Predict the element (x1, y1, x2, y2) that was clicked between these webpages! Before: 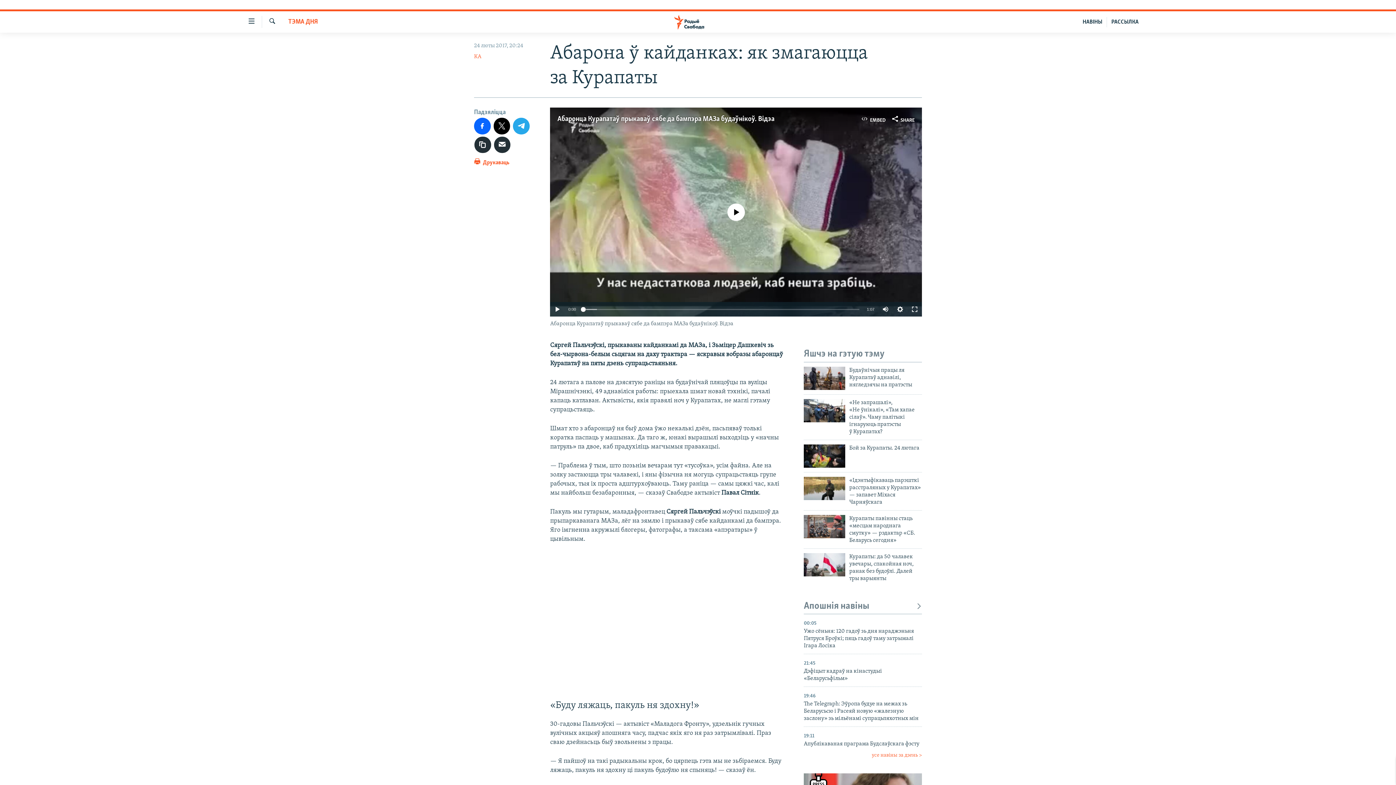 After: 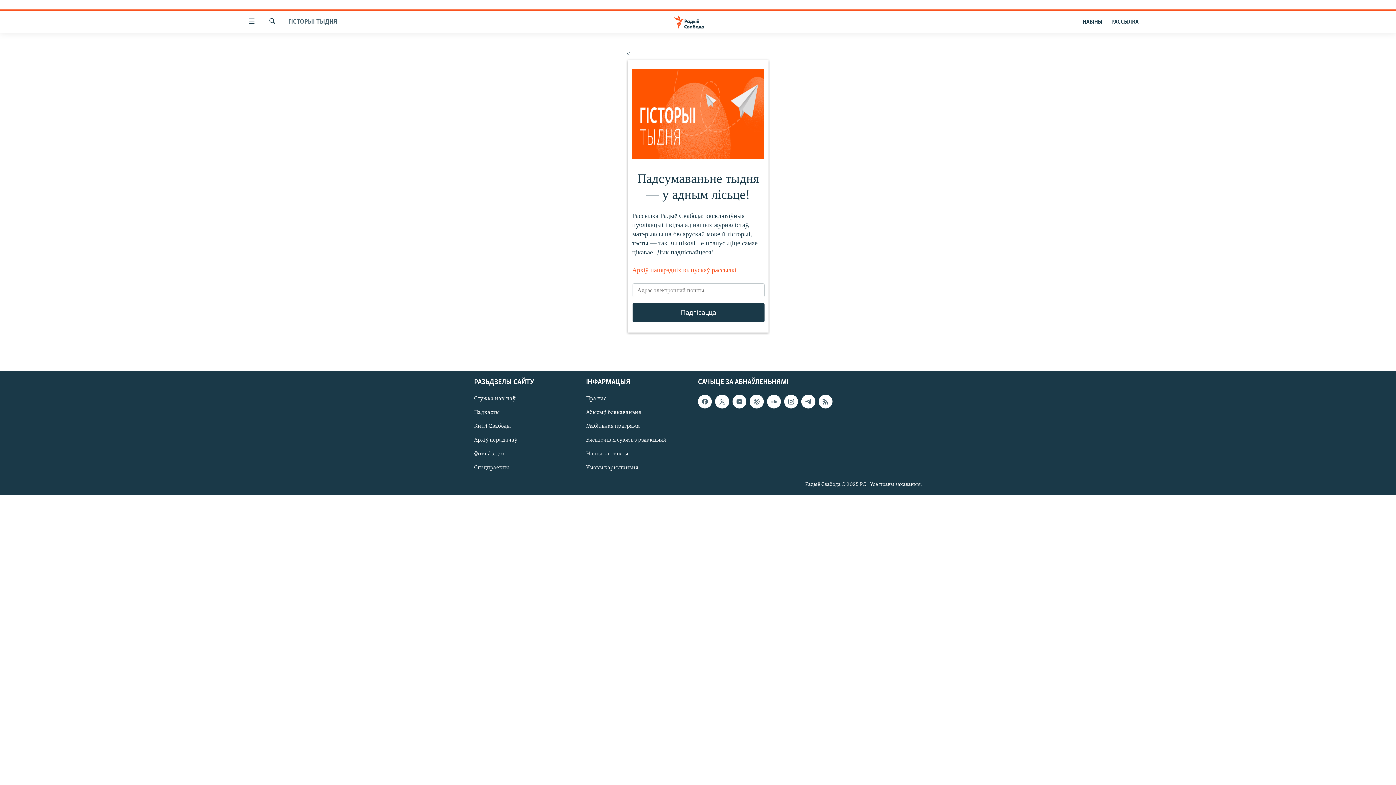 Action: label: РАССЫЛКА bbox: (1107, 16, 1143, 27)